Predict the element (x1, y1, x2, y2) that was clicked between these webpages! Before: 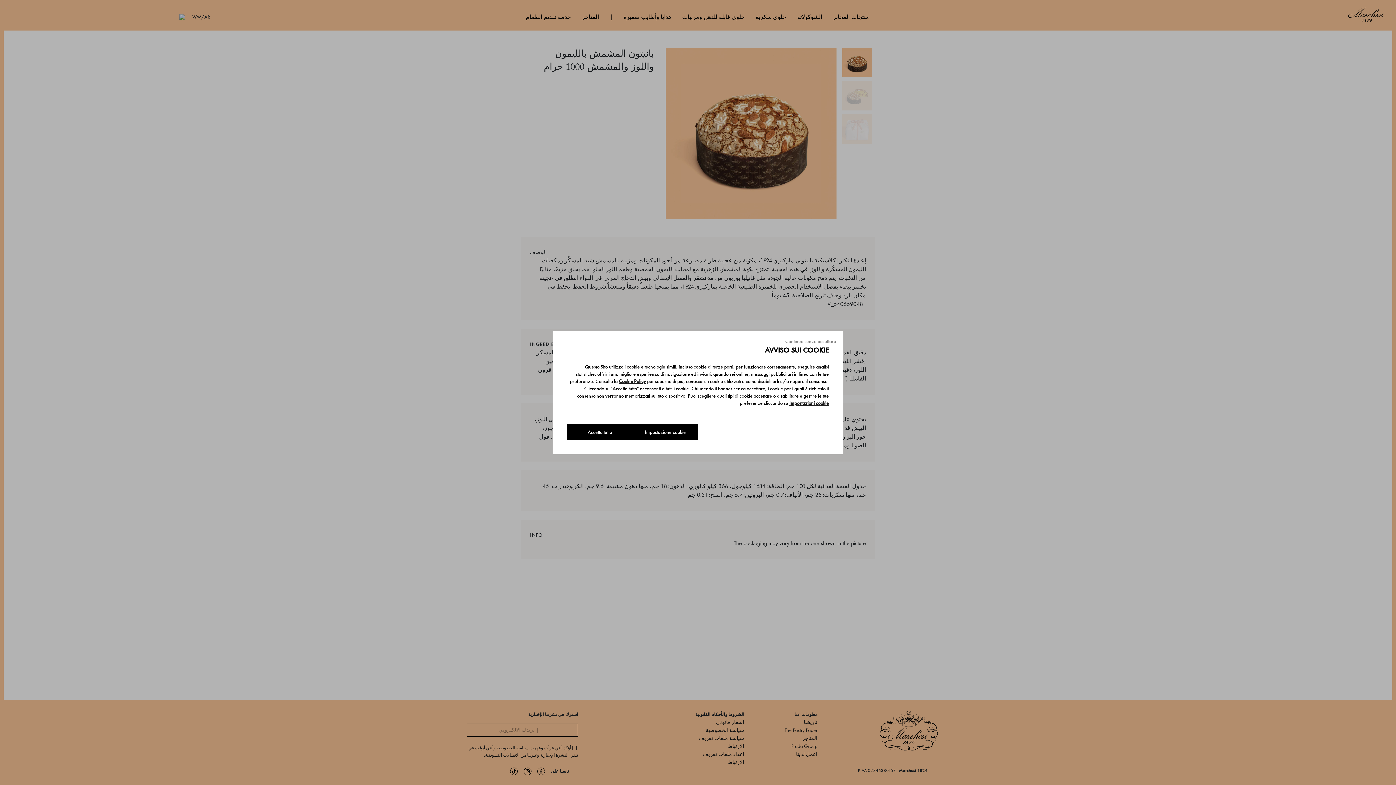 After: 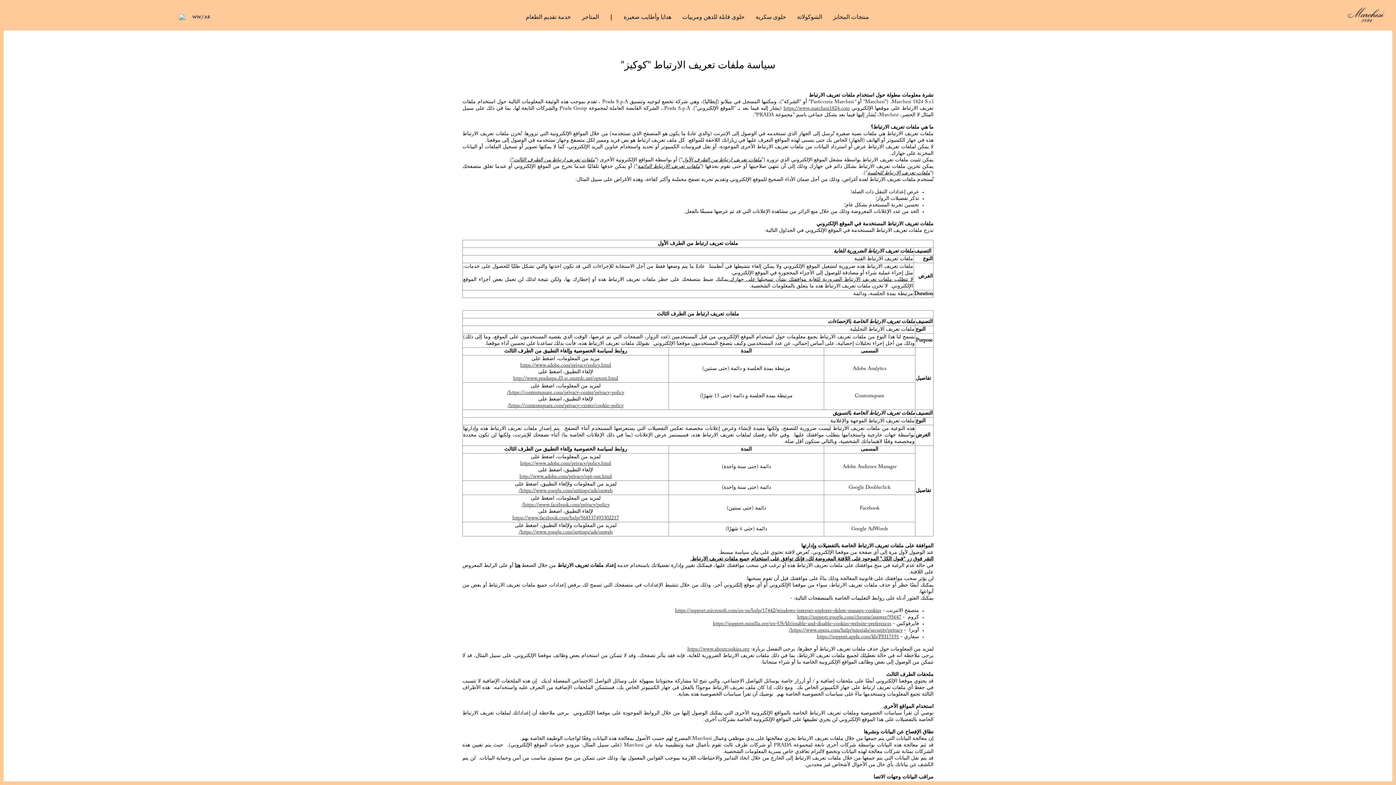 Action: bbox: (618, 378, 646, 384) label: Cookie Policy